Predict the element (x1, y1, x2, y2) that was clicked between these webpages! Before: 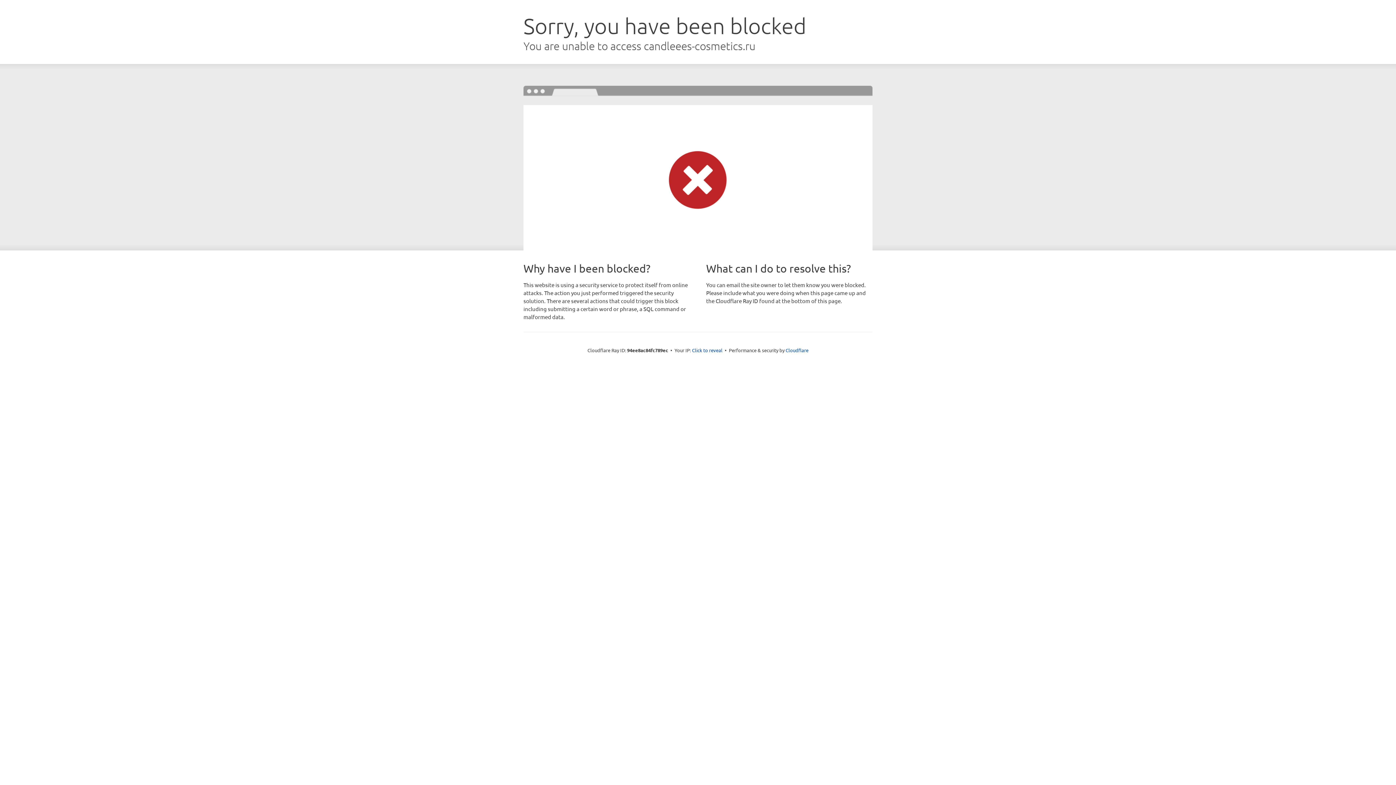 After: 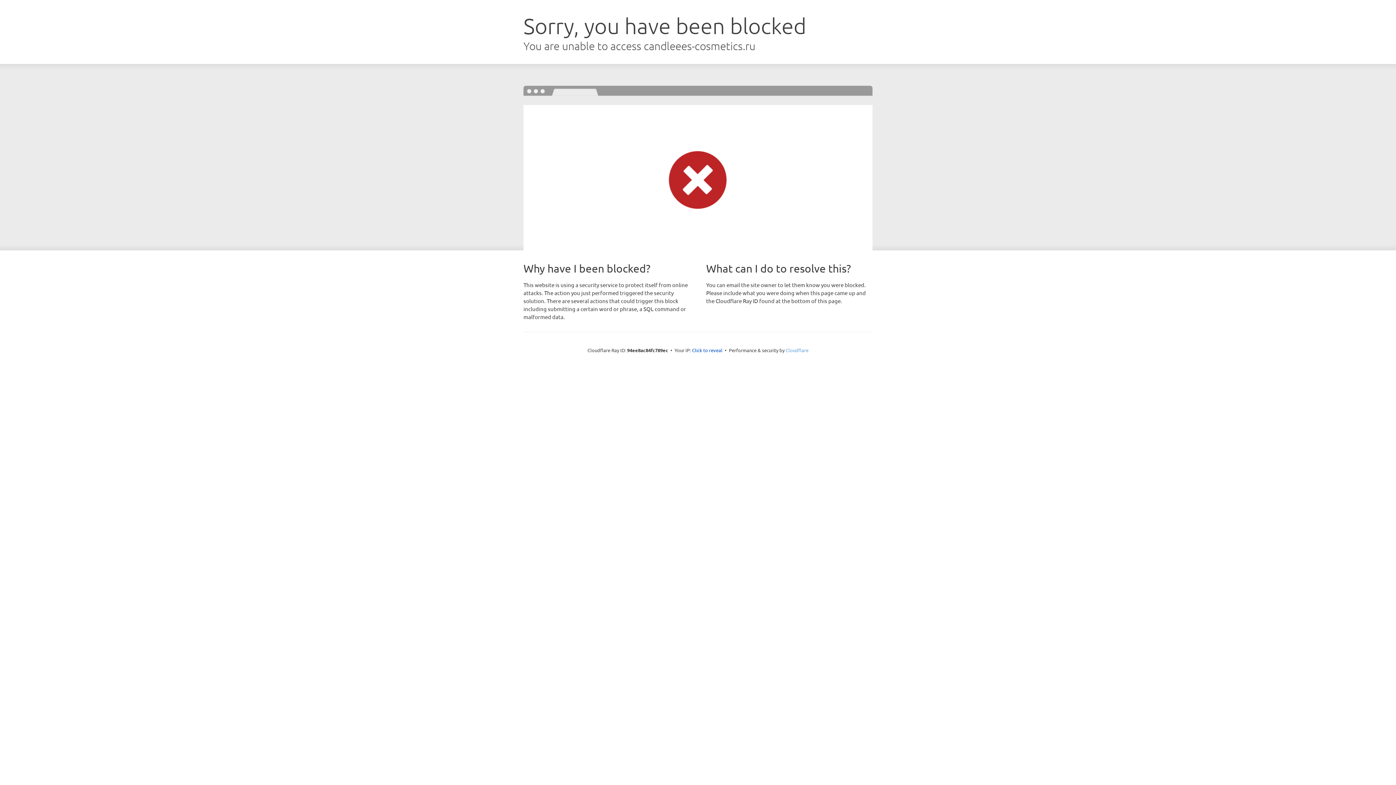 Action: bbox: (785, 347, 808, 353) label: Cloudflare